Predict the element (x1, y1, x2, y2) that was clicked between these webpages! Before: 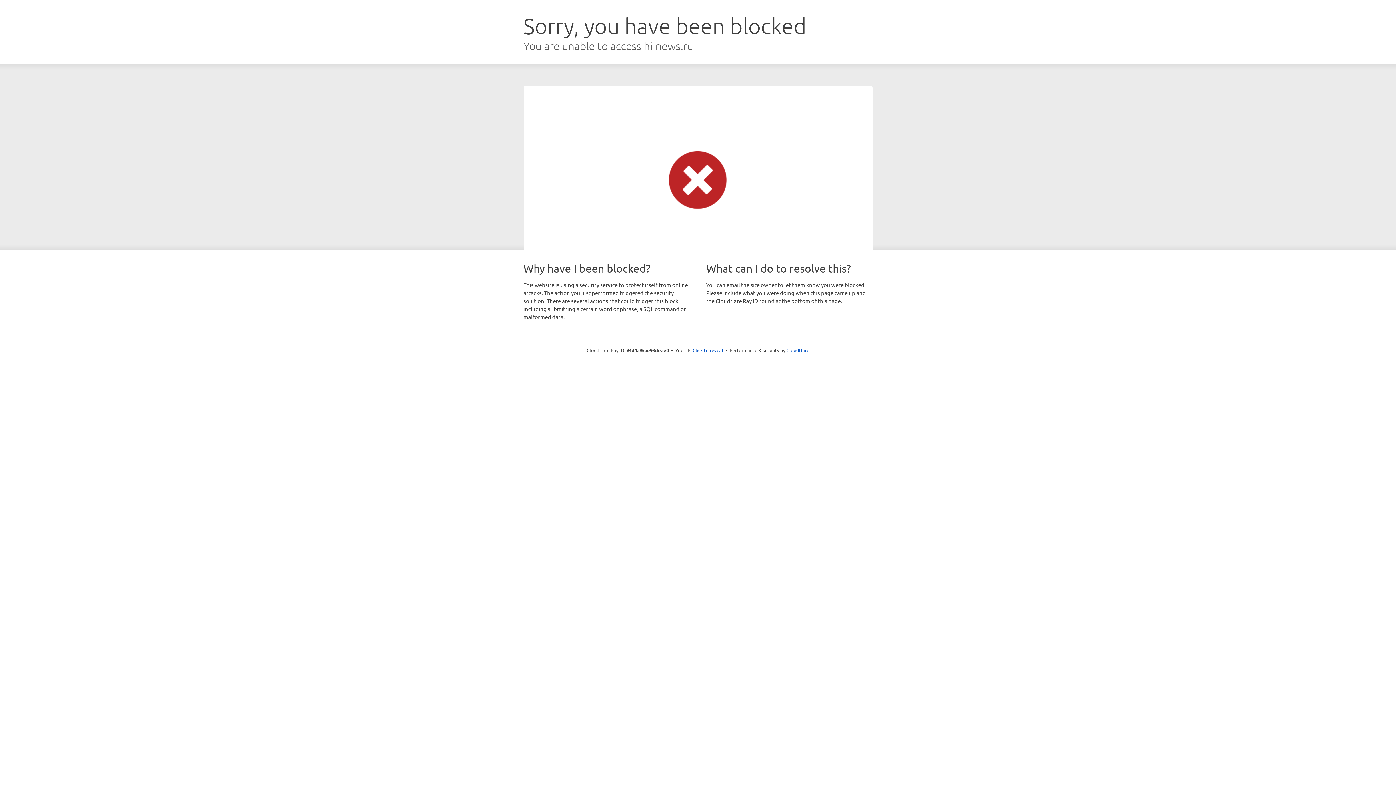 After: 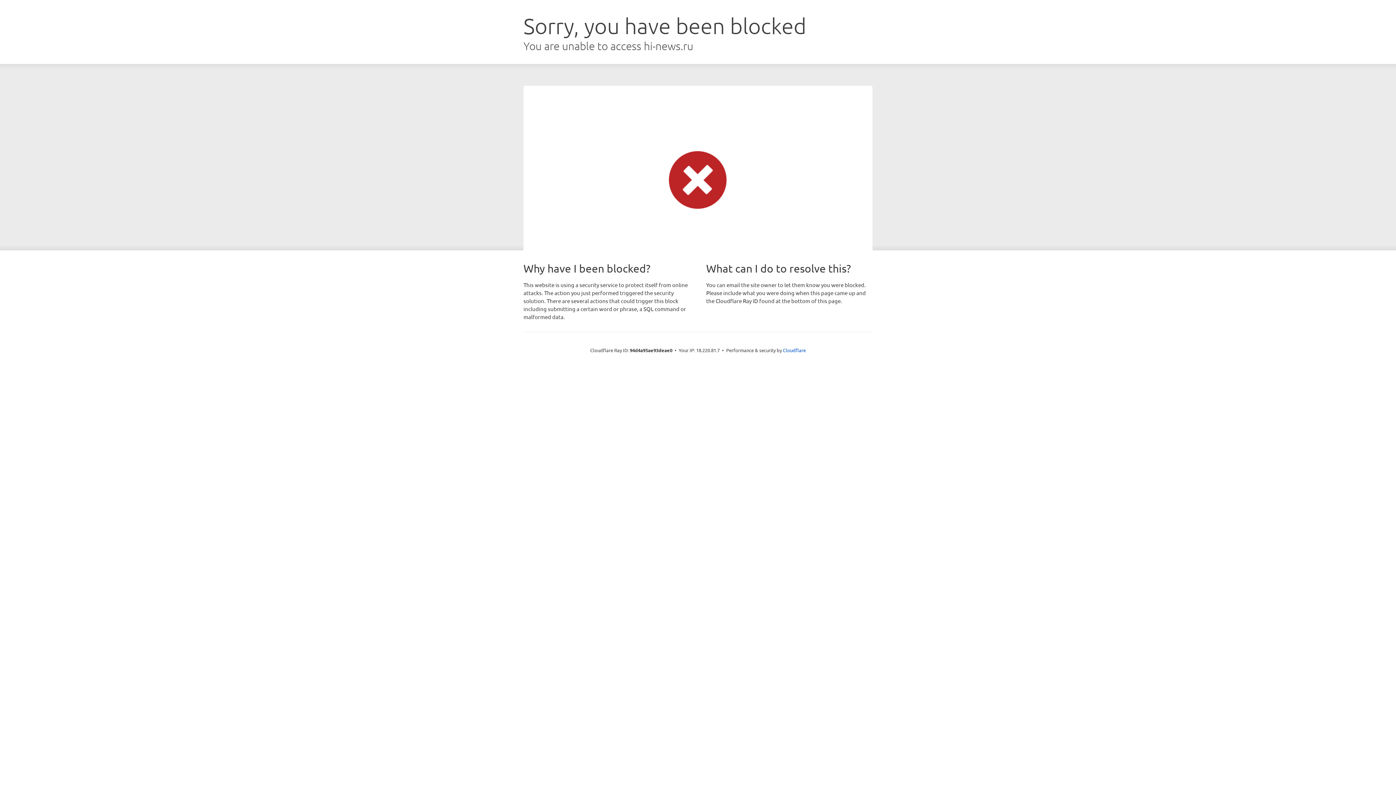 Action: label: Click to reveal bbox: (692, 346, 723, 353)